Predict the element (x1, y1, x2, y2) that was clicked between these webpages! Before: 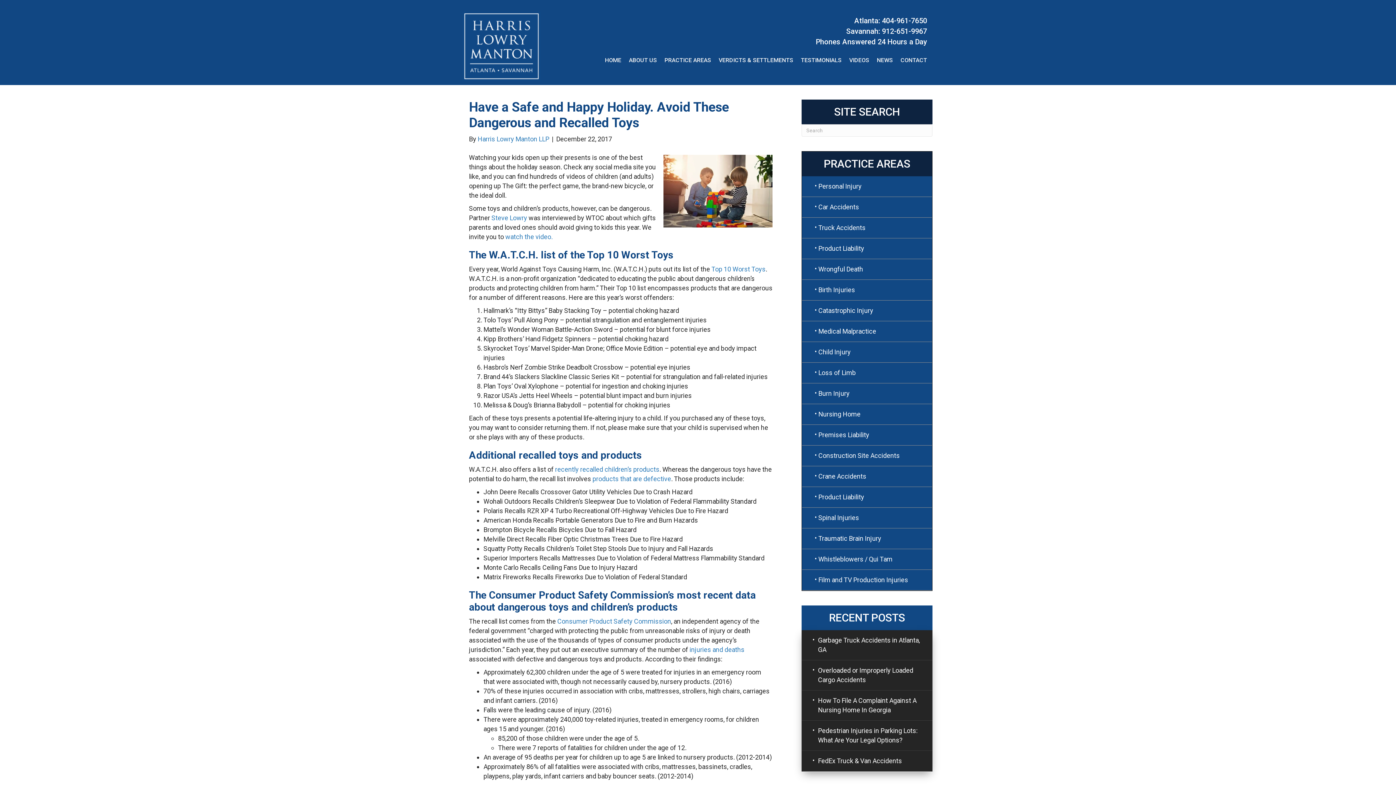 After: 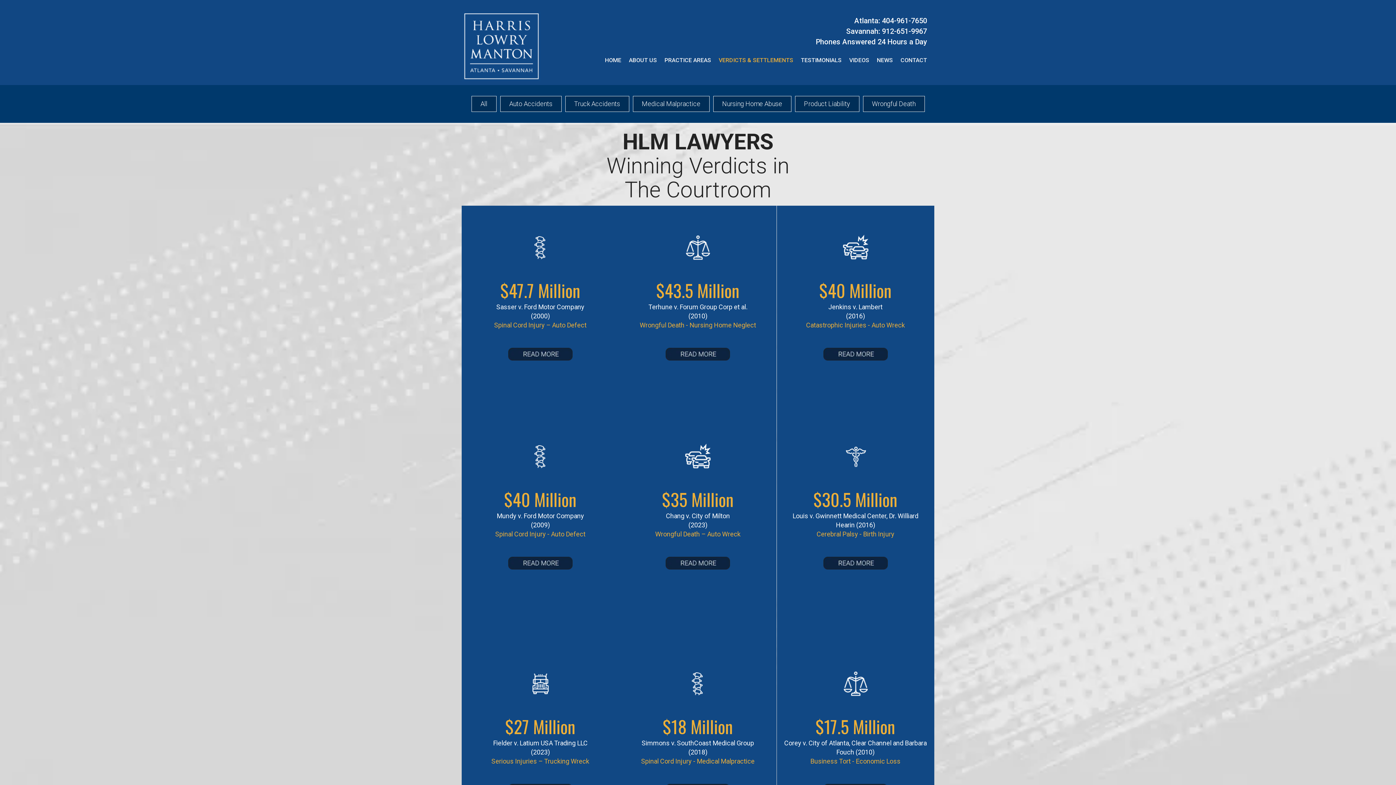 Action: bbox: (715, 50, 797, 69) label: VERDICTS & SETTLEMENTS